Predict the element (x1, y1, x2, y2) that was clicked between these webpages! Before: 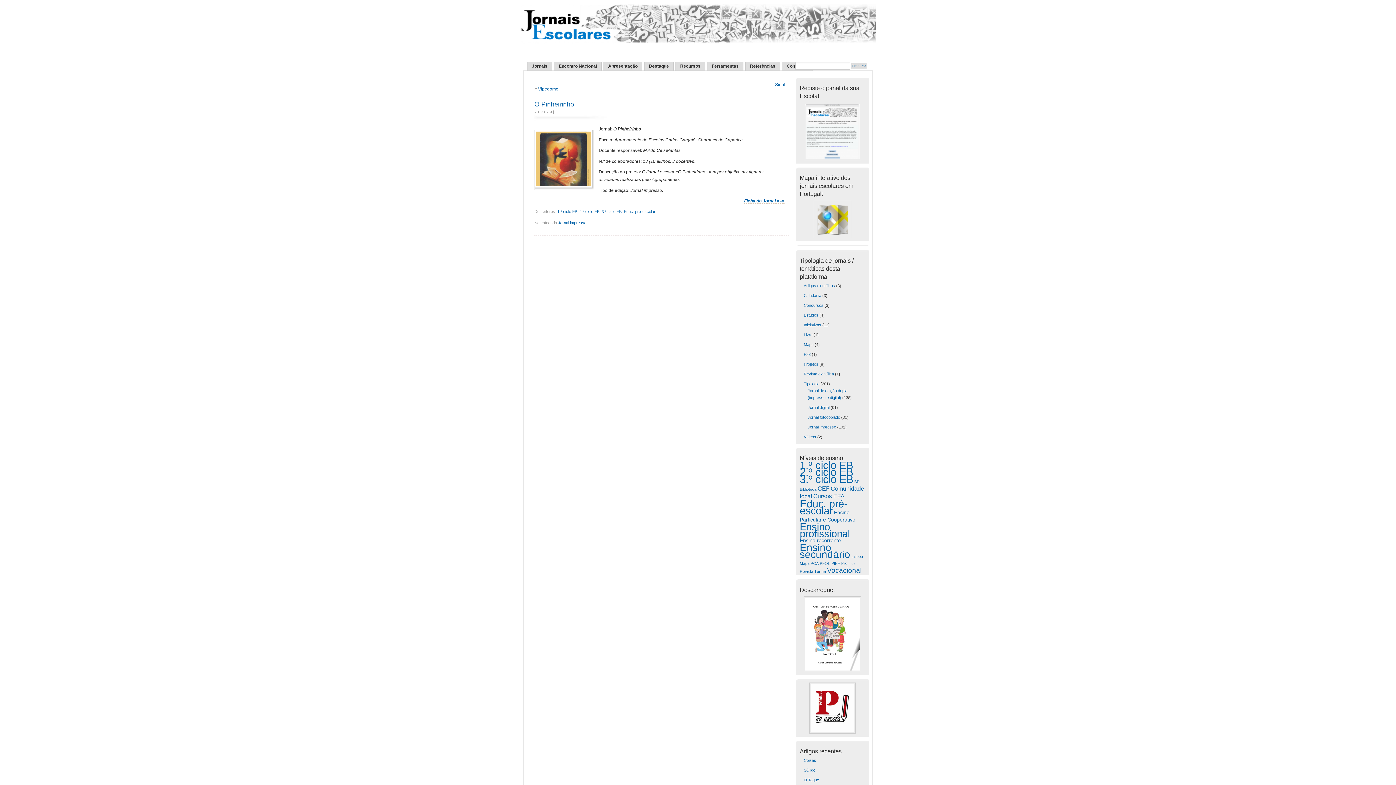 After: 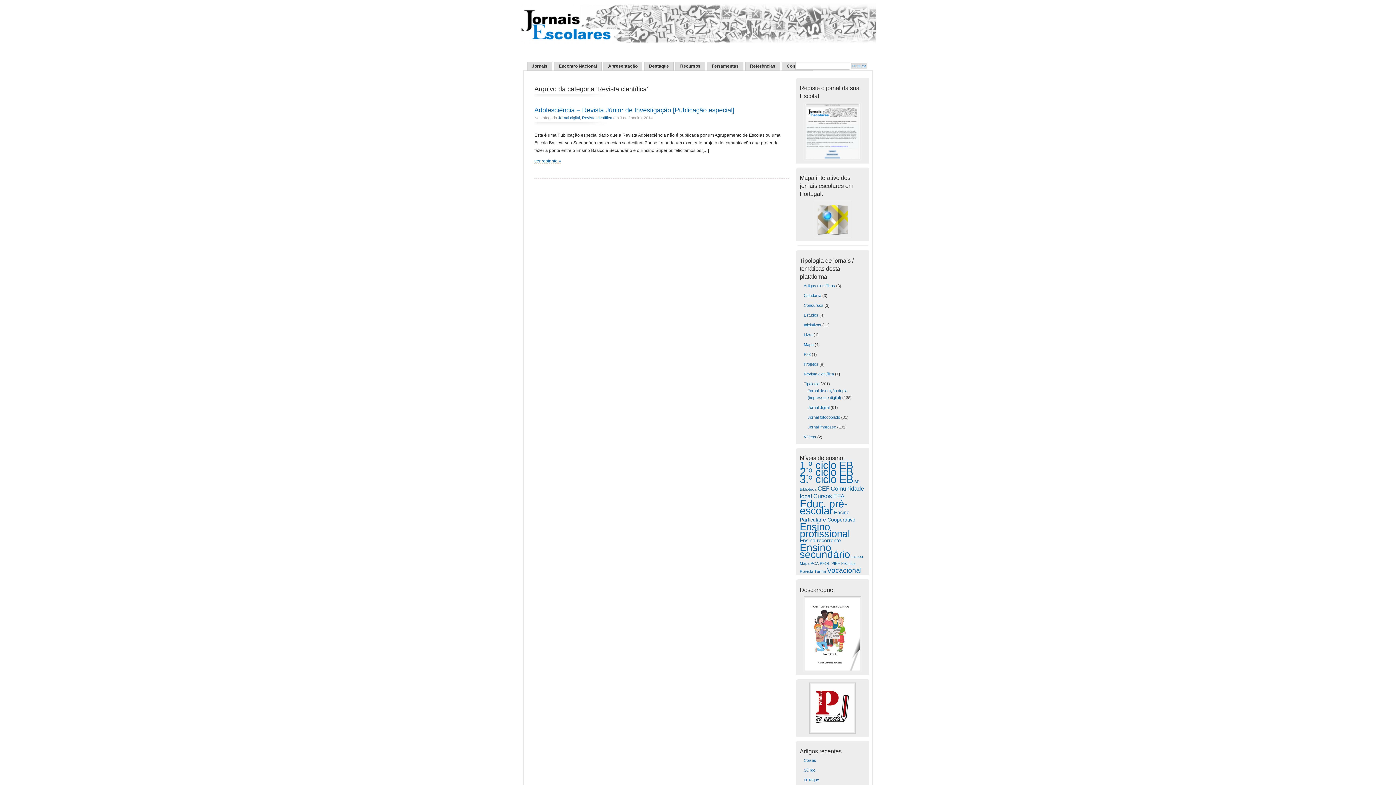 Action: label: Revista científica bbox: (803, 372, 834, 376)